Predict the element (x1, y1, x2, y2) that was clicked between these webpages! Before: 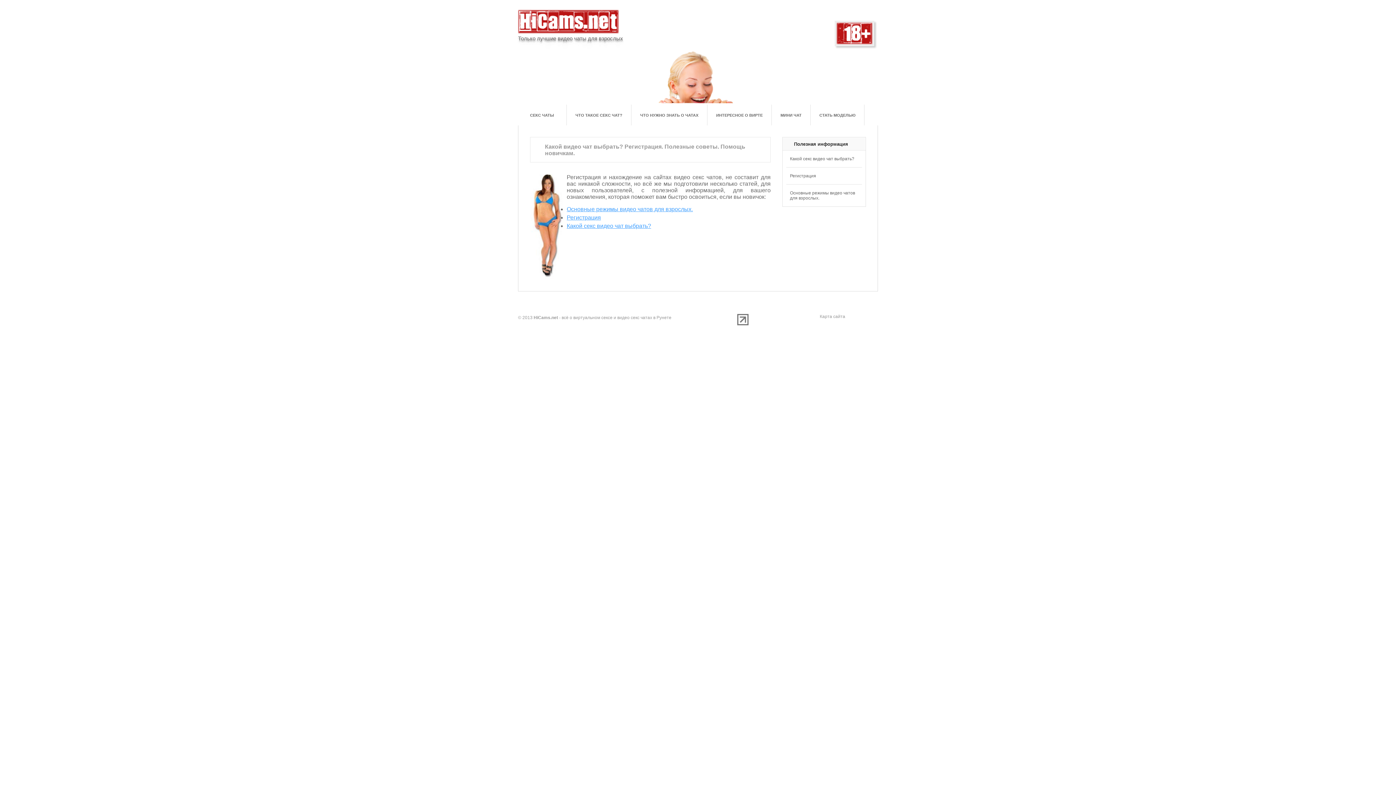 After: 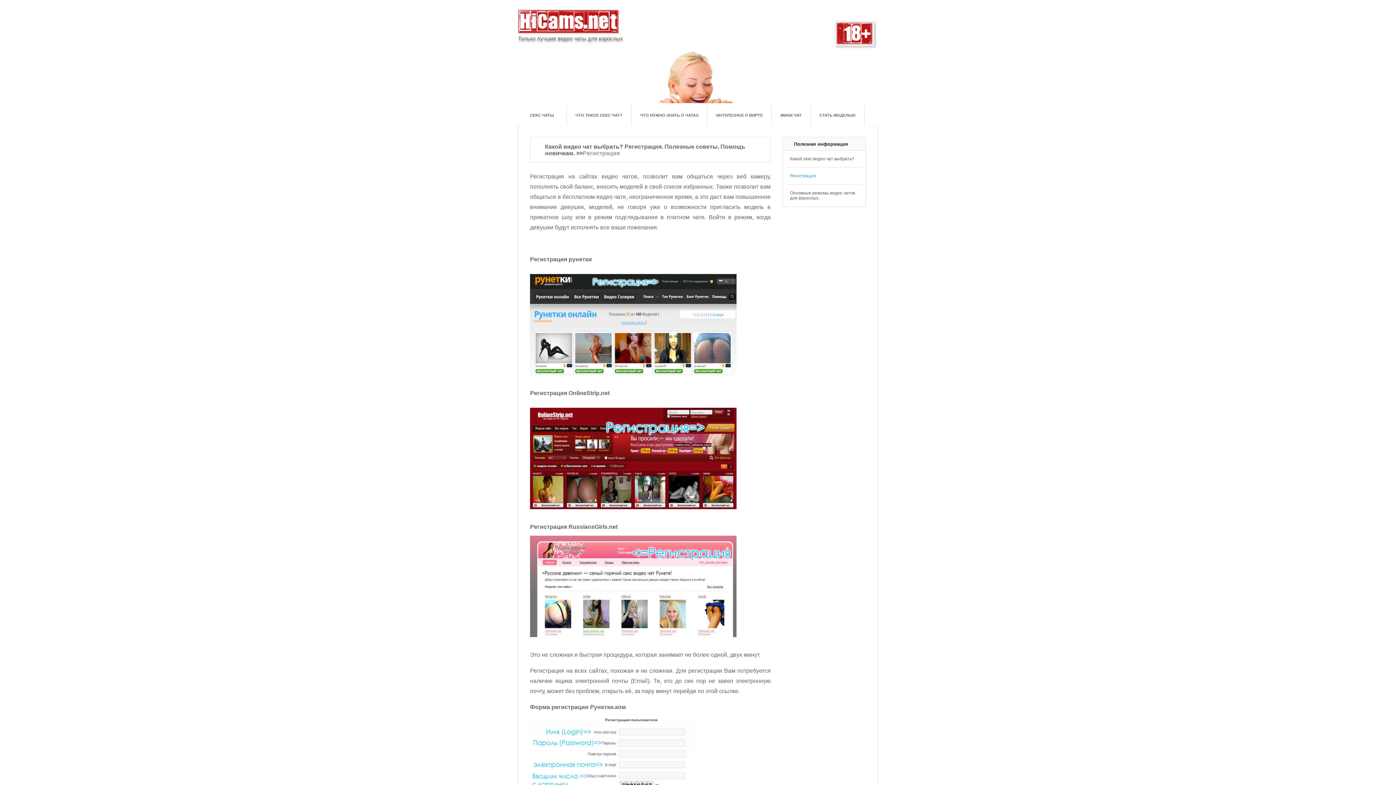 Action: label: Регистрация bbox: (786, 168, 862, 184)